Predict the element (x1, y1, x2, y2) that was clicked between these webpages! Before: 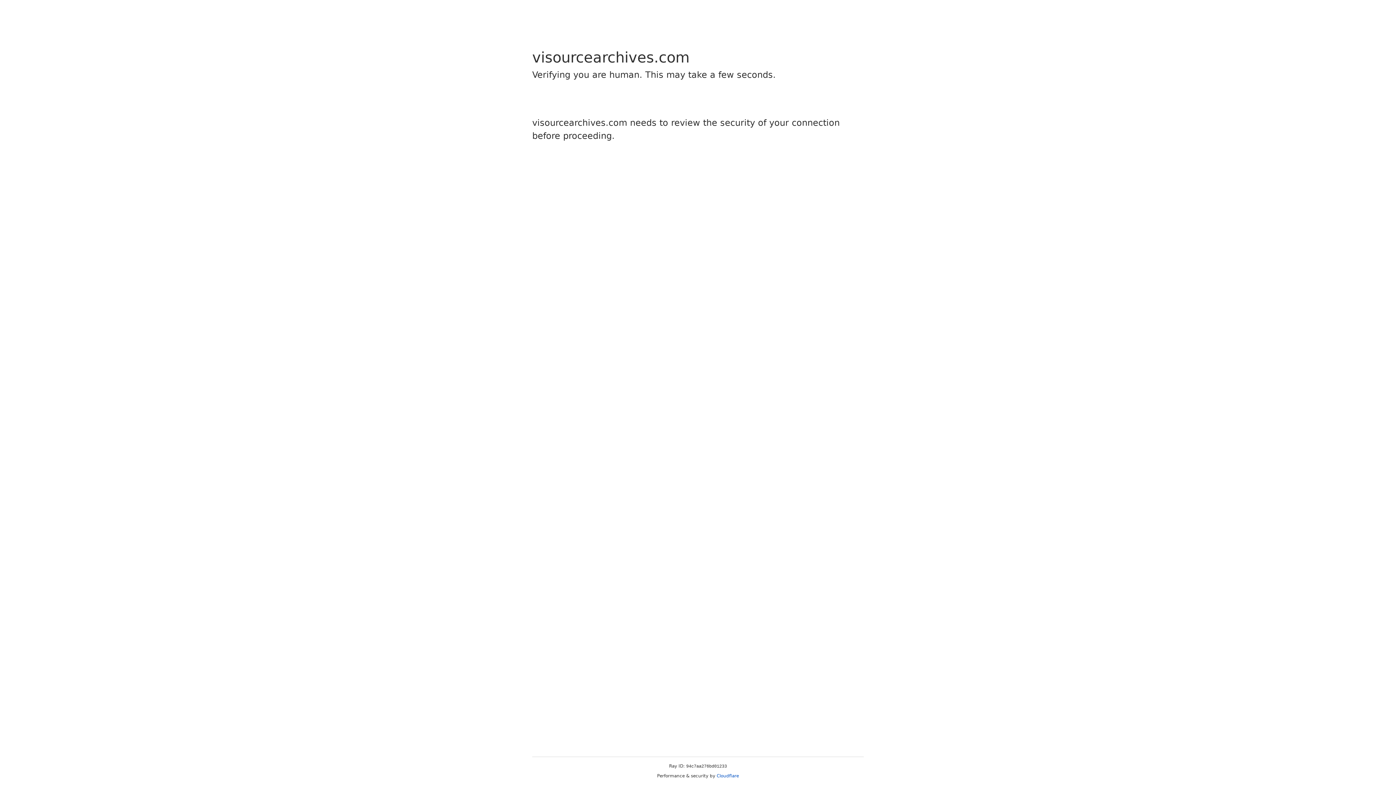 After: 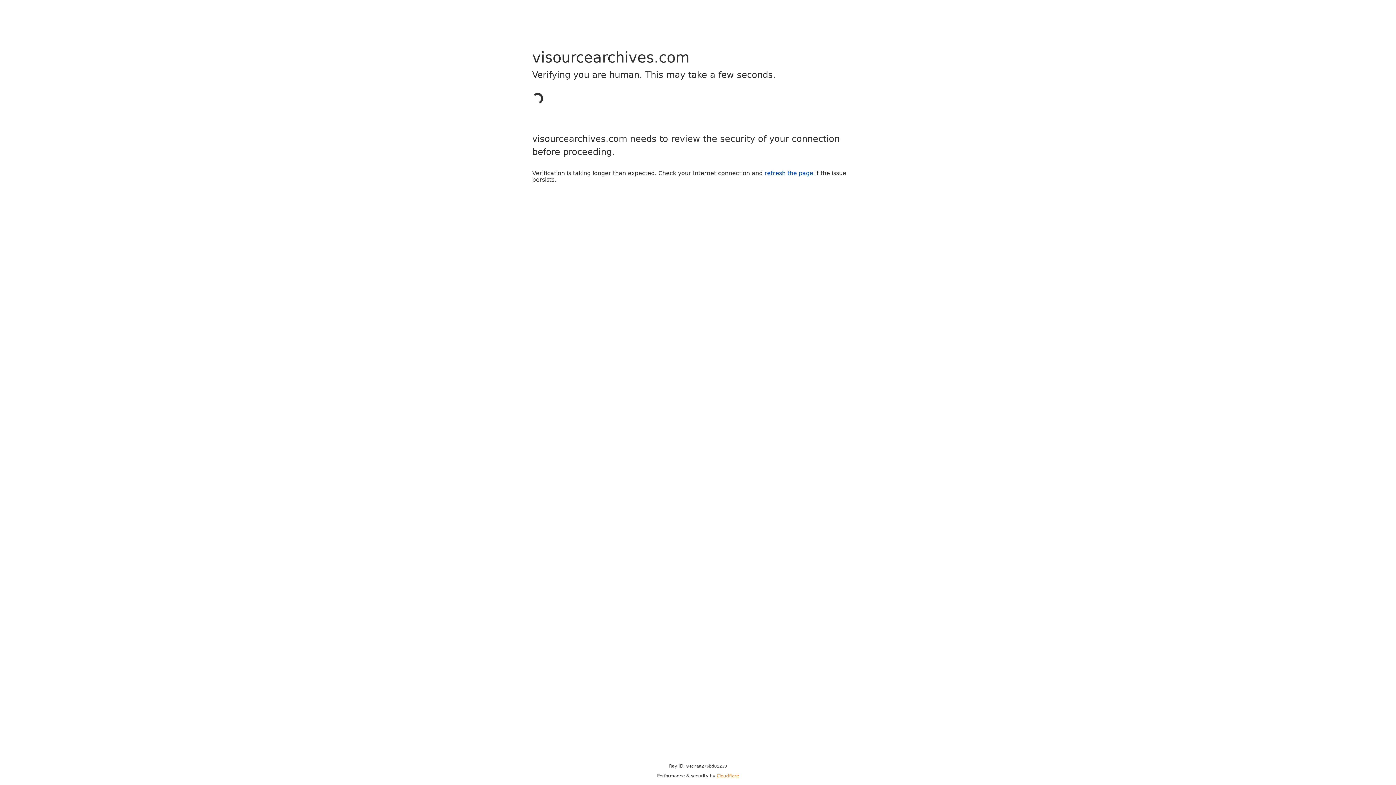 Action: label: Cloudflare bbox: (716, 773, 739, 778)